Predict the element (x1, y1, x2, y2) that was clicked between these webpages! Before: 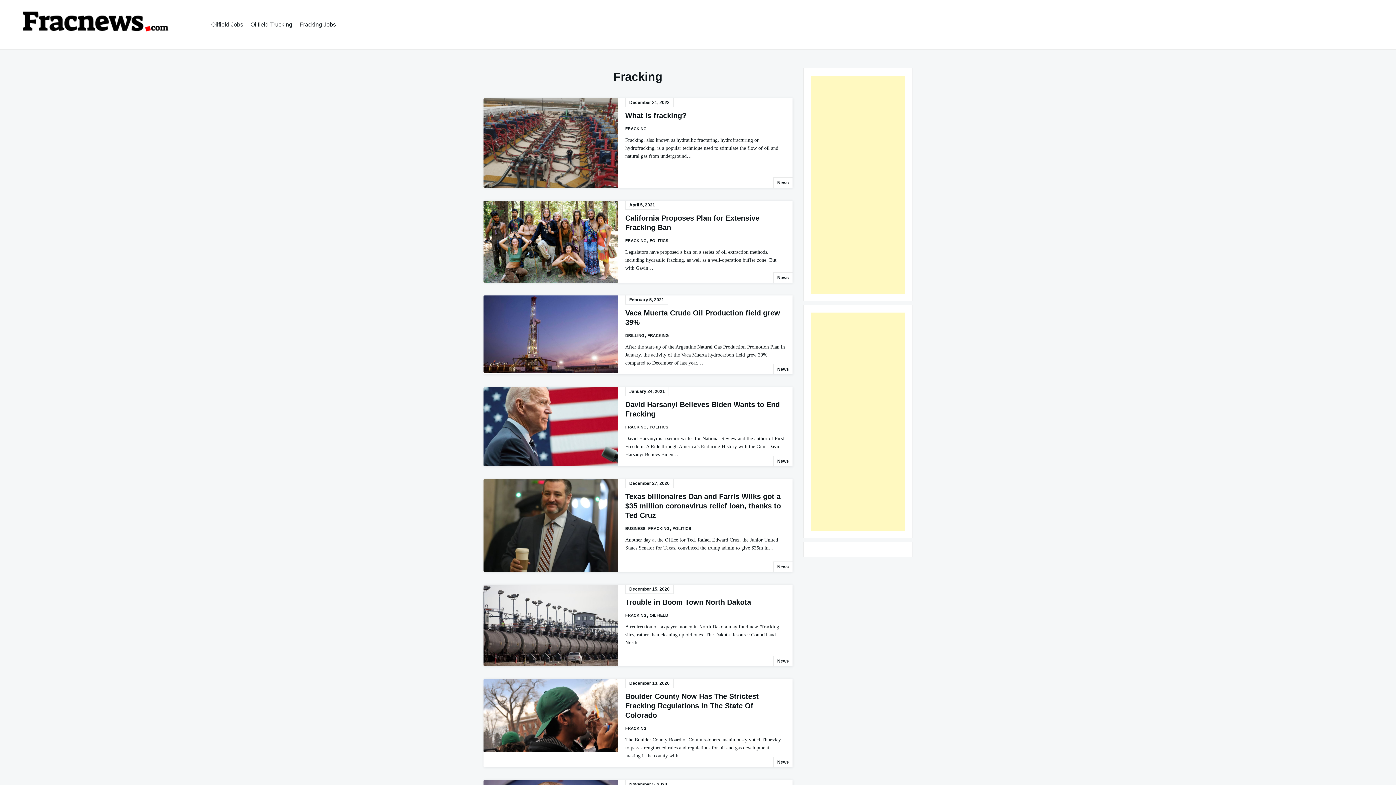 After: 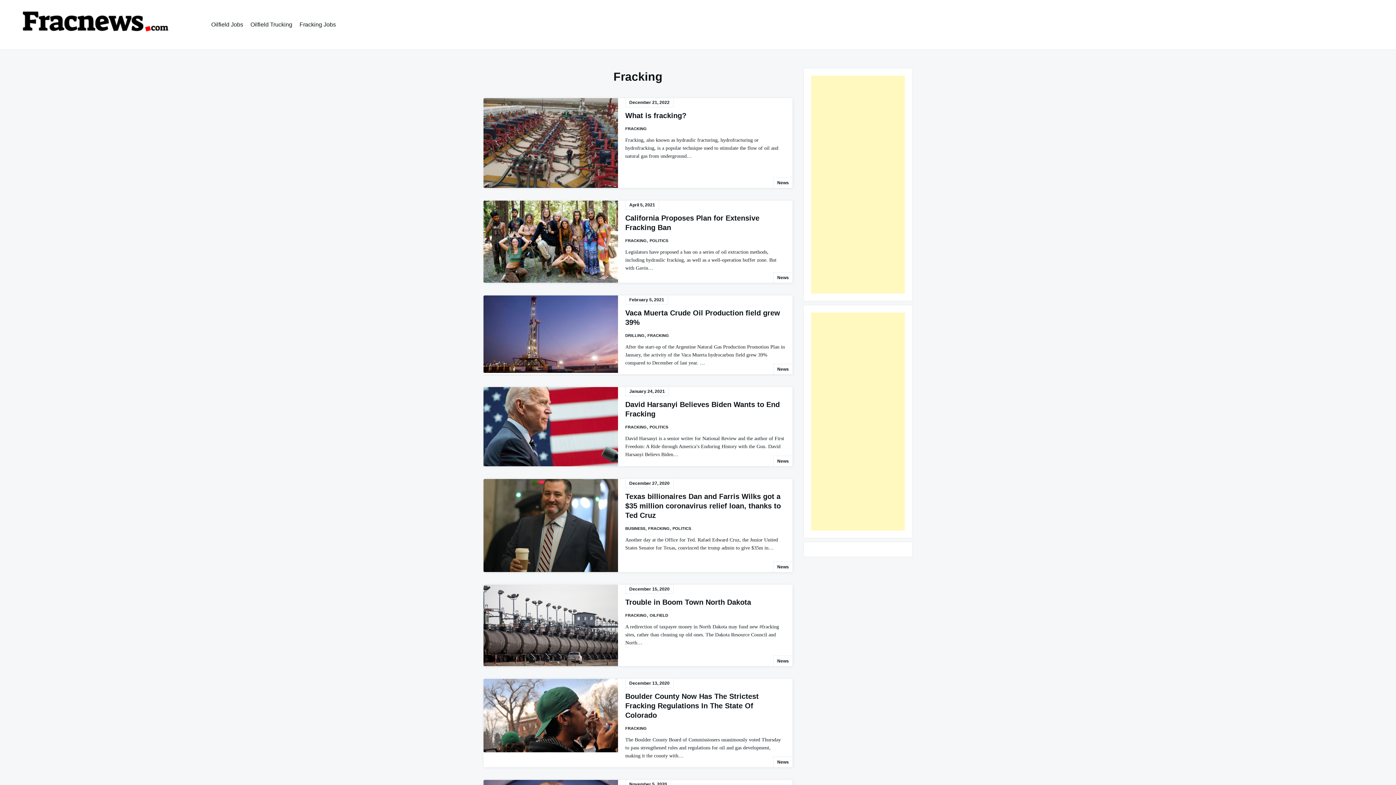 Action: bbox: (625, 126, 646, 130) label: FRACKING